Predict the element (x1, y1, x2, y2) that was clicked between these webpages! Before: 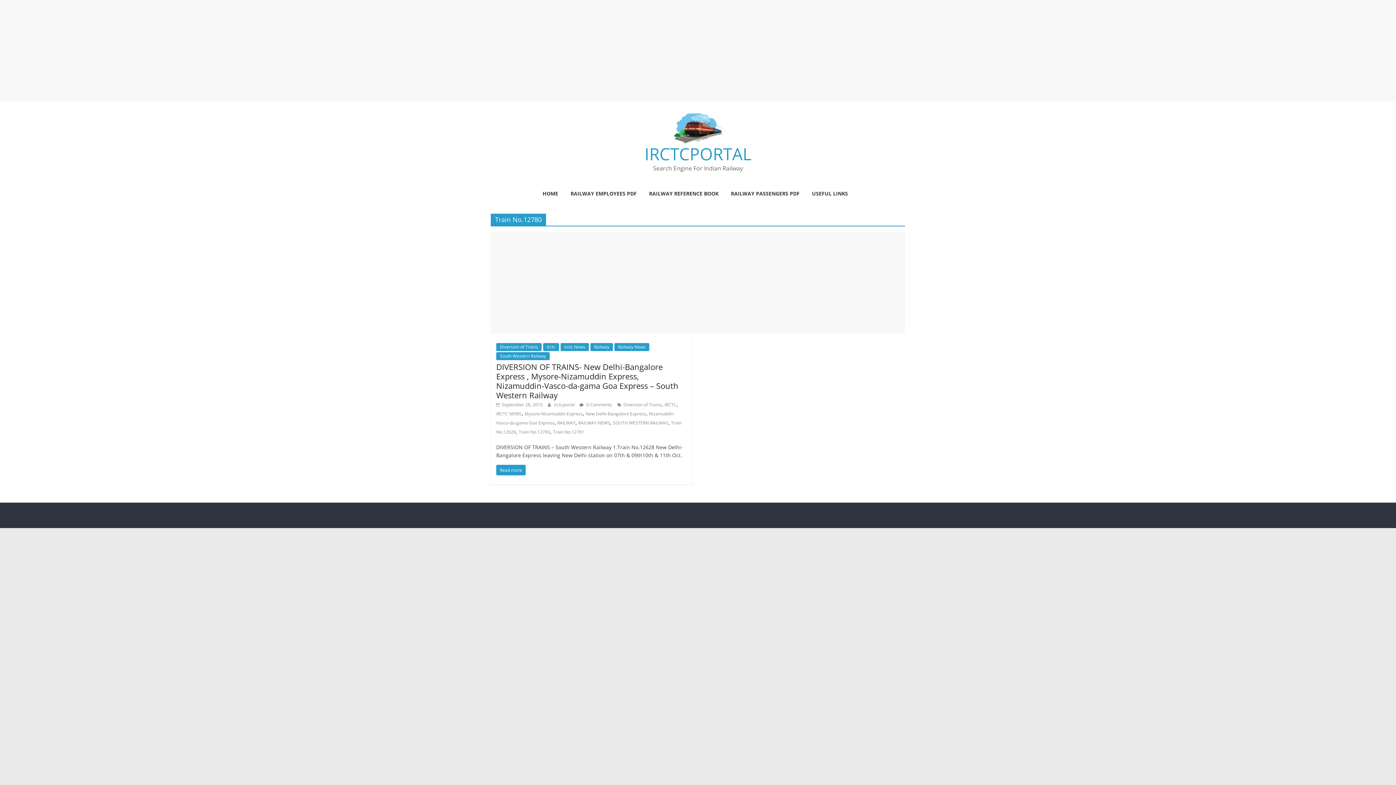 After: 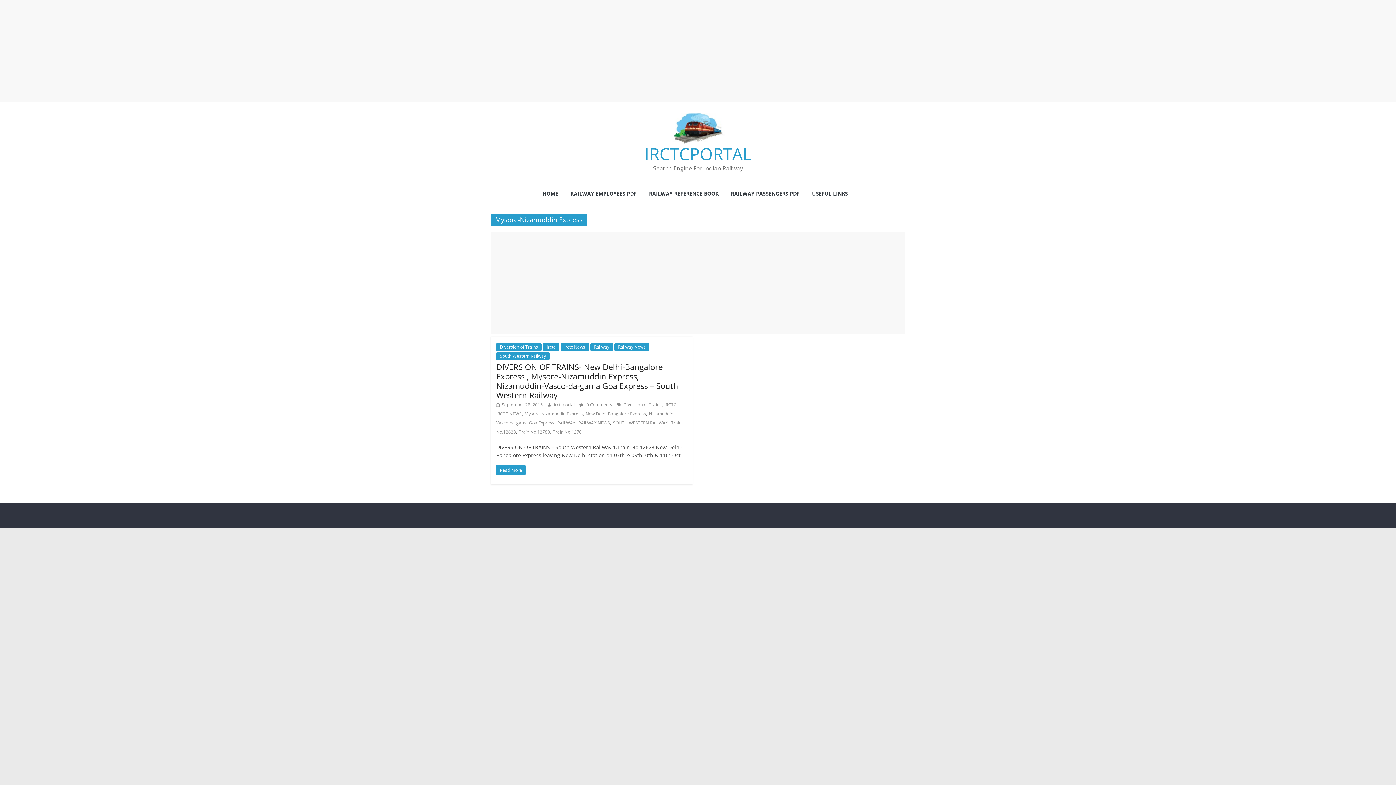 Action: label: Mysore-Nizamuddin Express bbox: (524, 410, 582, 417)